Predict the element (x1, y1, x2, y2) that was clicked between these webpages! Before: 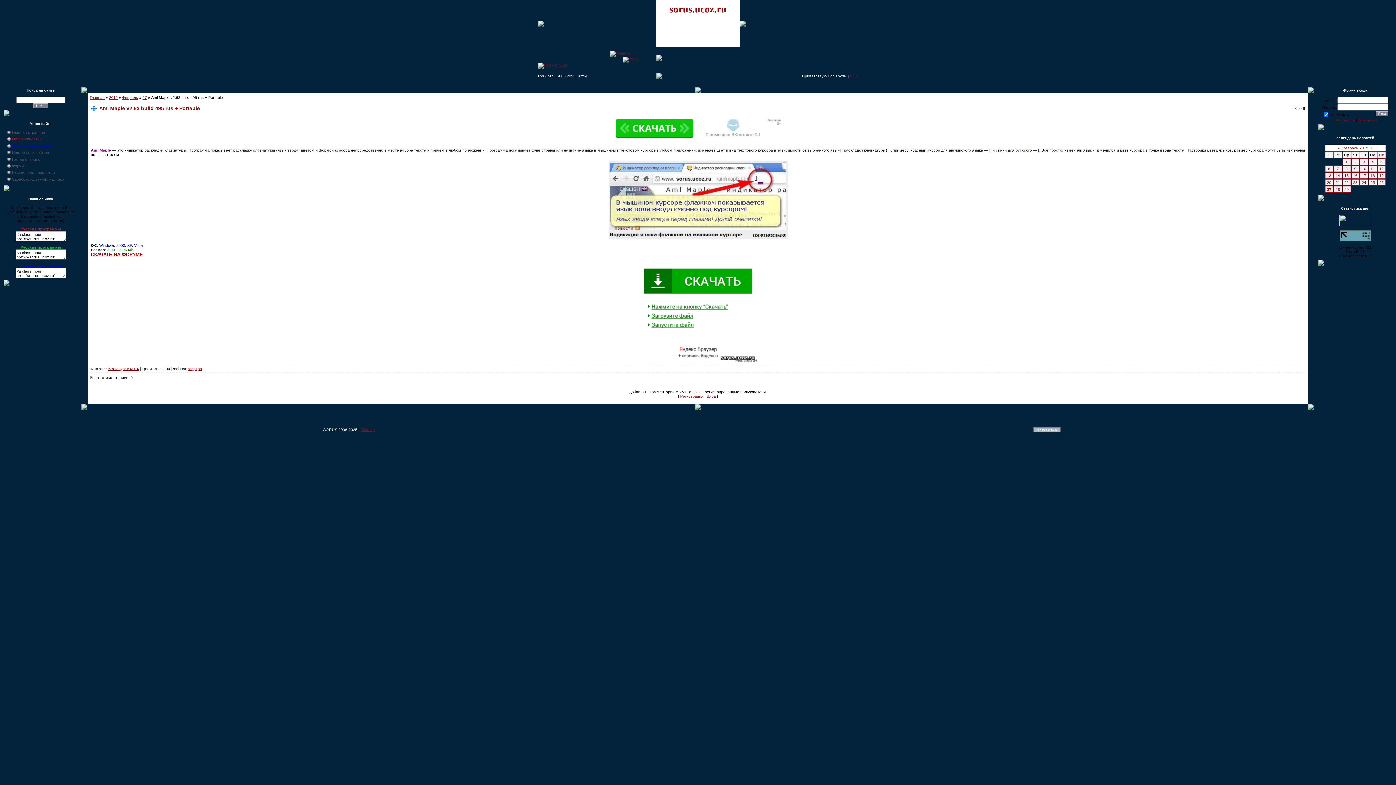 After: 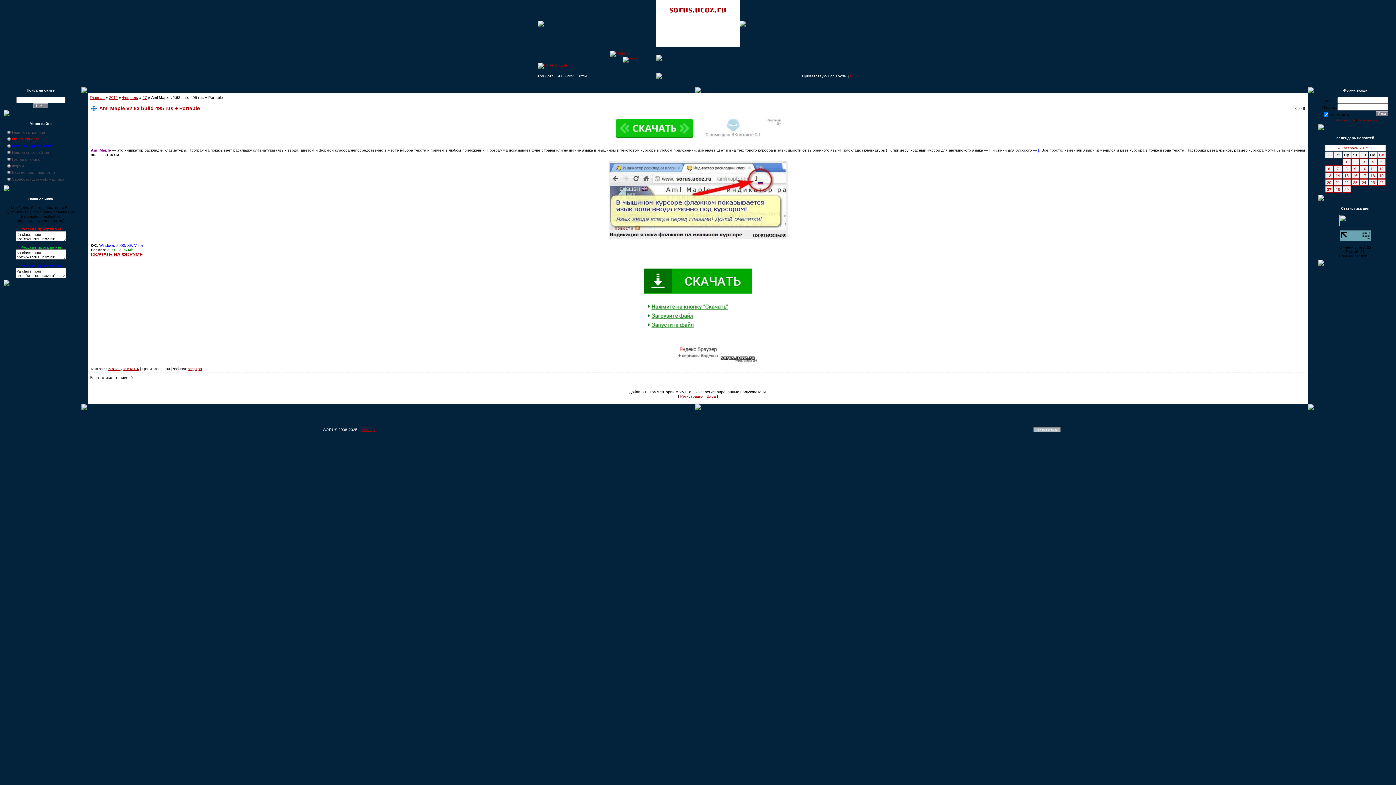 Action: label: Обратная связь bbox: (12, 136, 41, 141)